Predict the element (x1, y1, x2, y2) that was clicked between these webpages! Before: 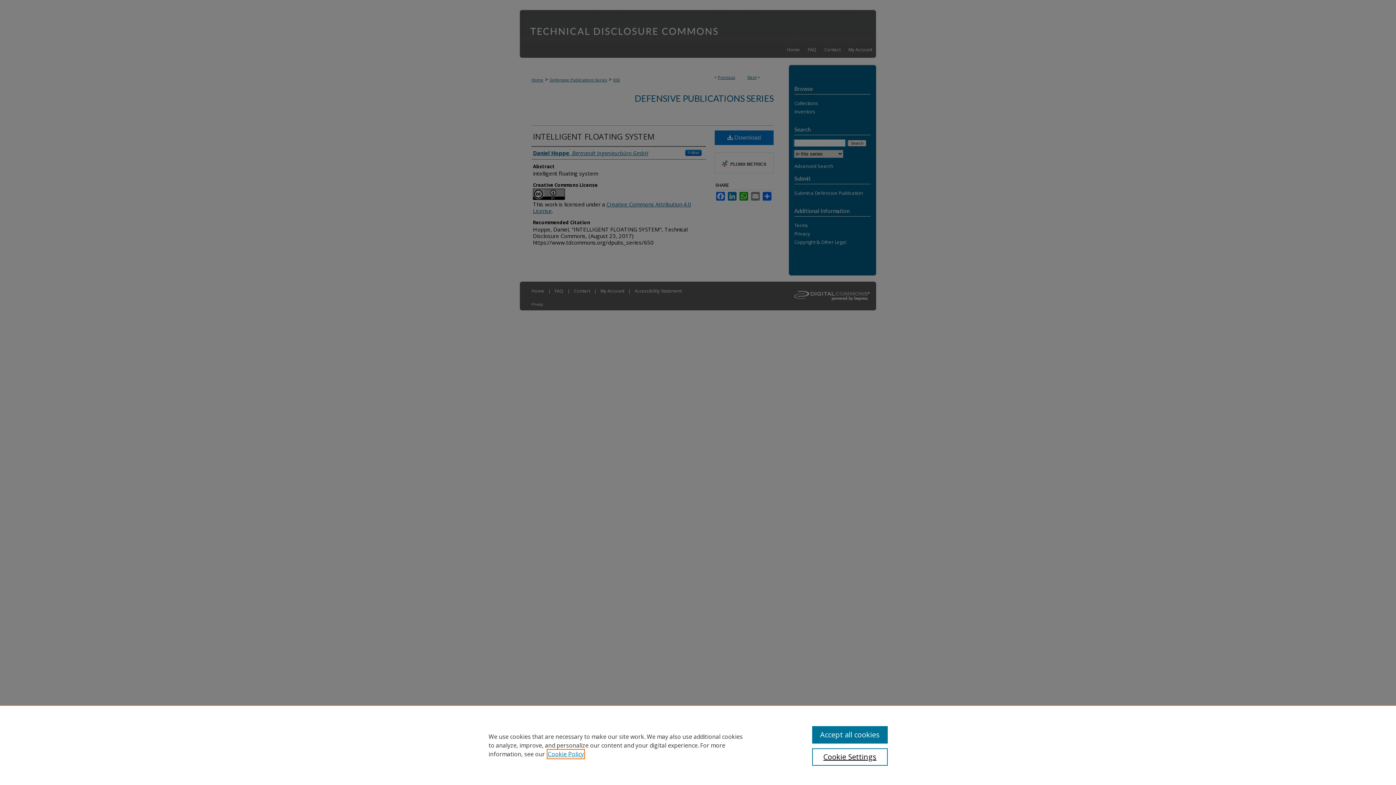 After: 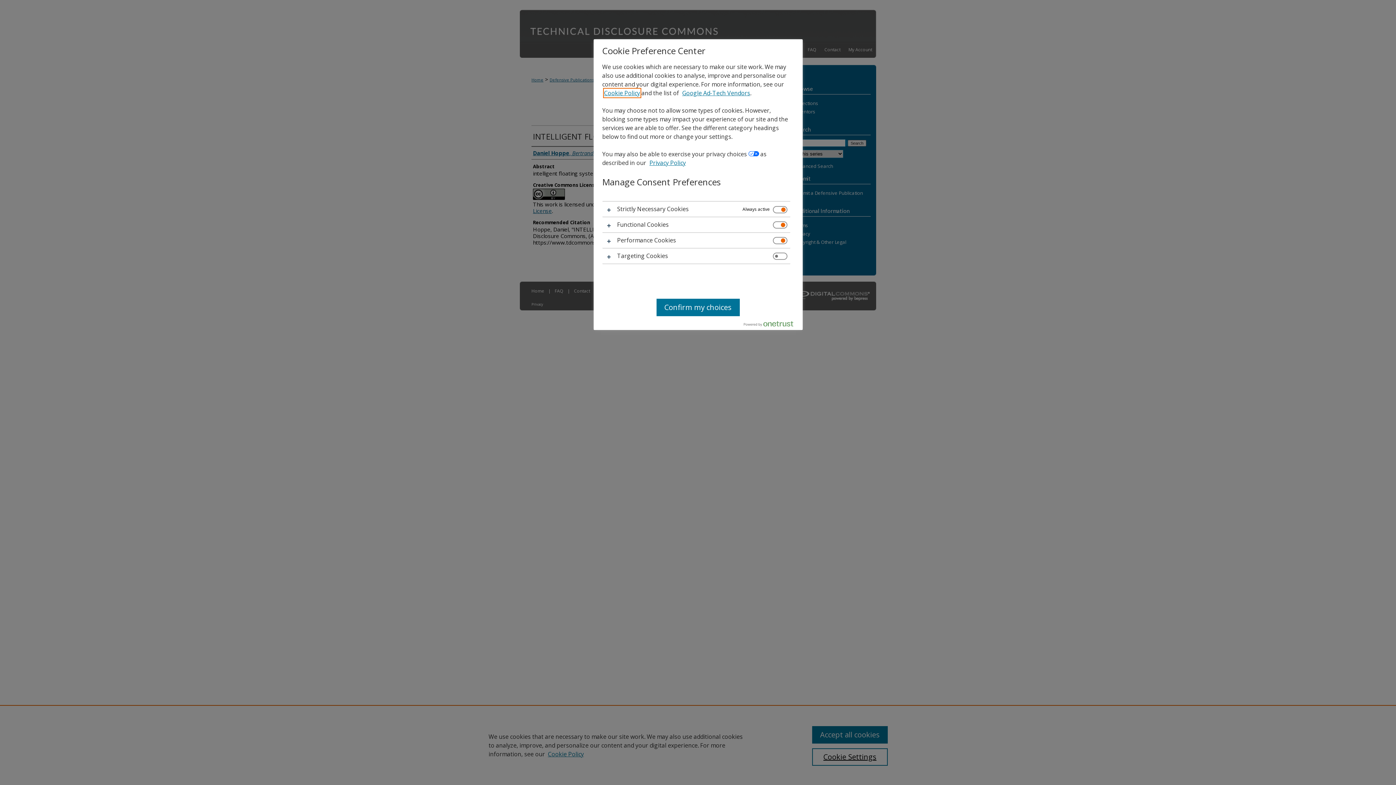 Action: bbox: (812, 748, 887, 766) label: Cookie Settings